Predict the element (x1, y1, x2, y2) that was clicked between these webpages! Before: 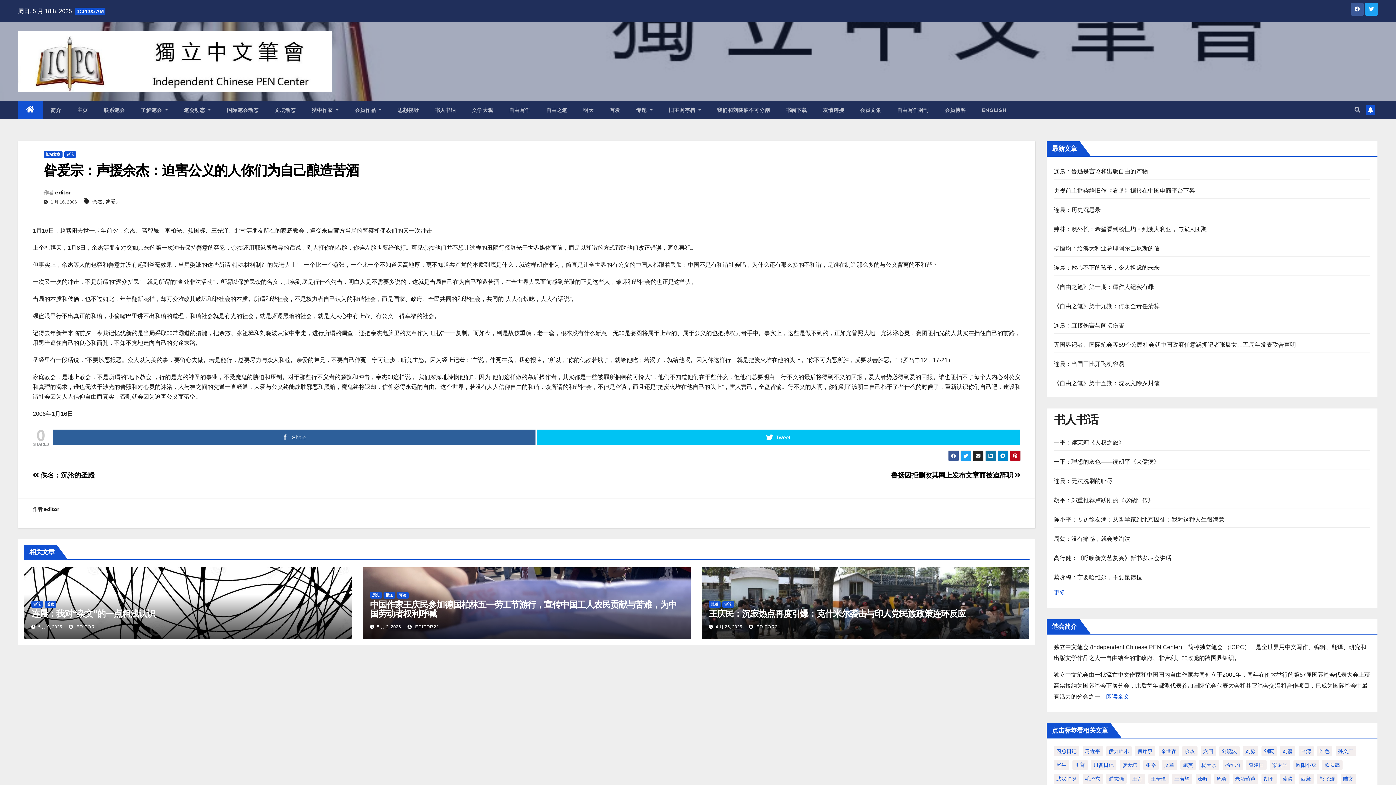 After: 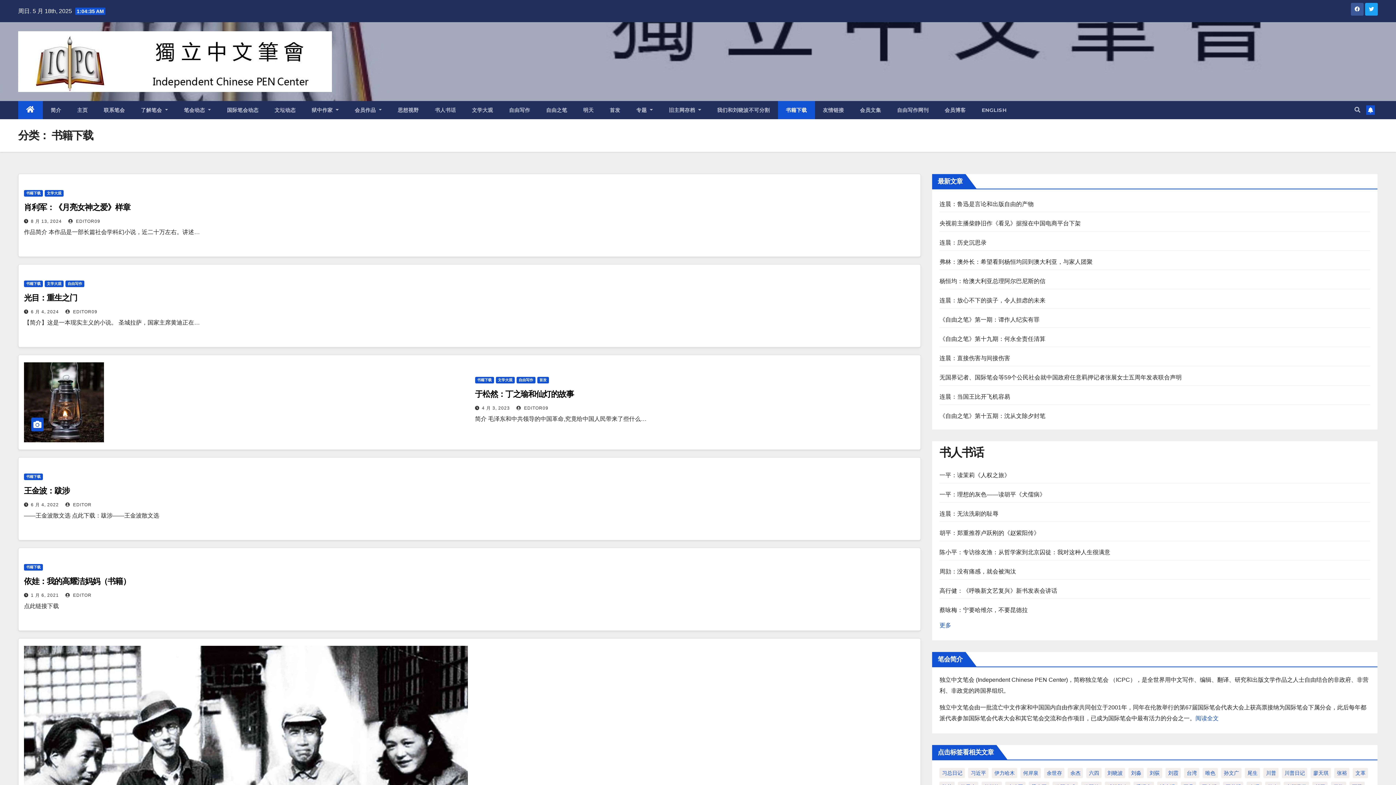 Action: bbox: (778, 101, 815, 119) label: 书籍下载